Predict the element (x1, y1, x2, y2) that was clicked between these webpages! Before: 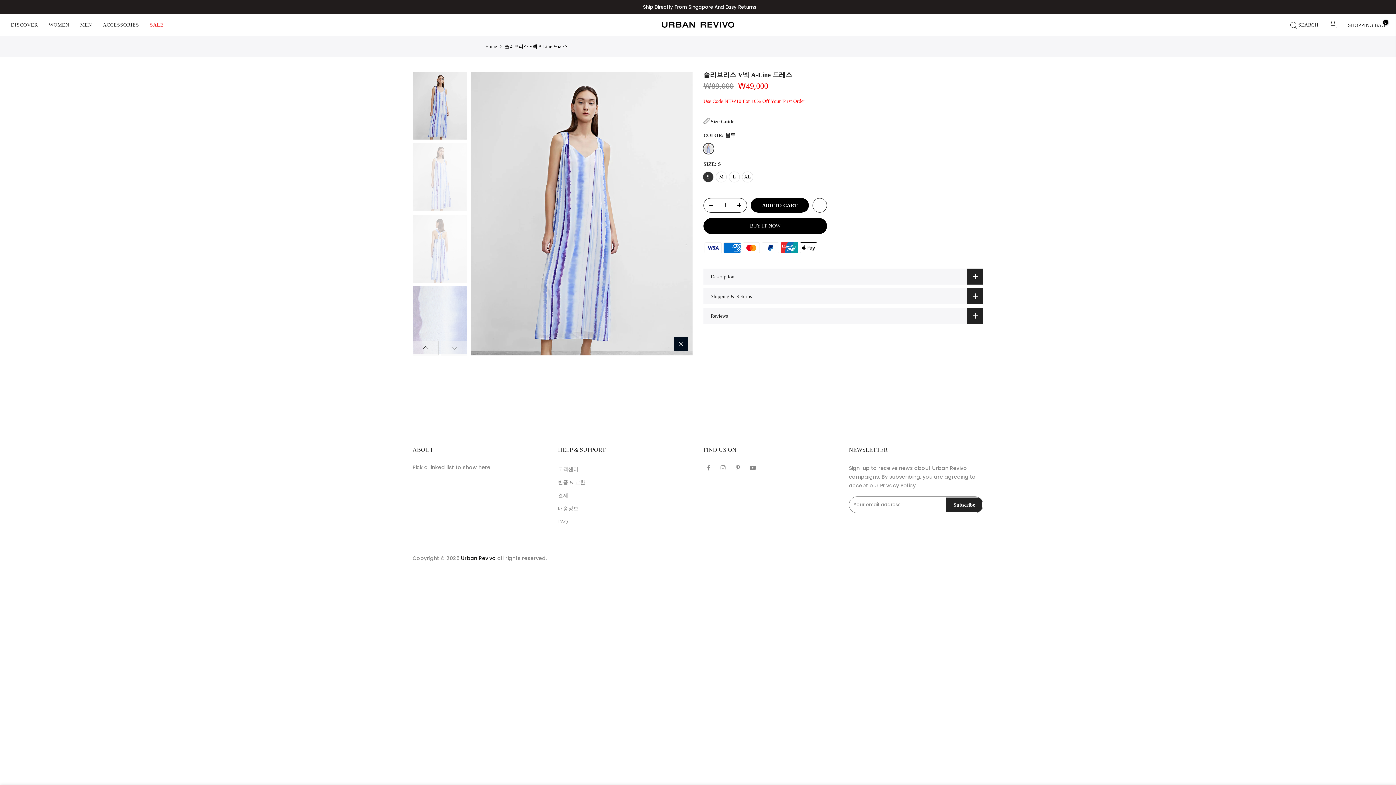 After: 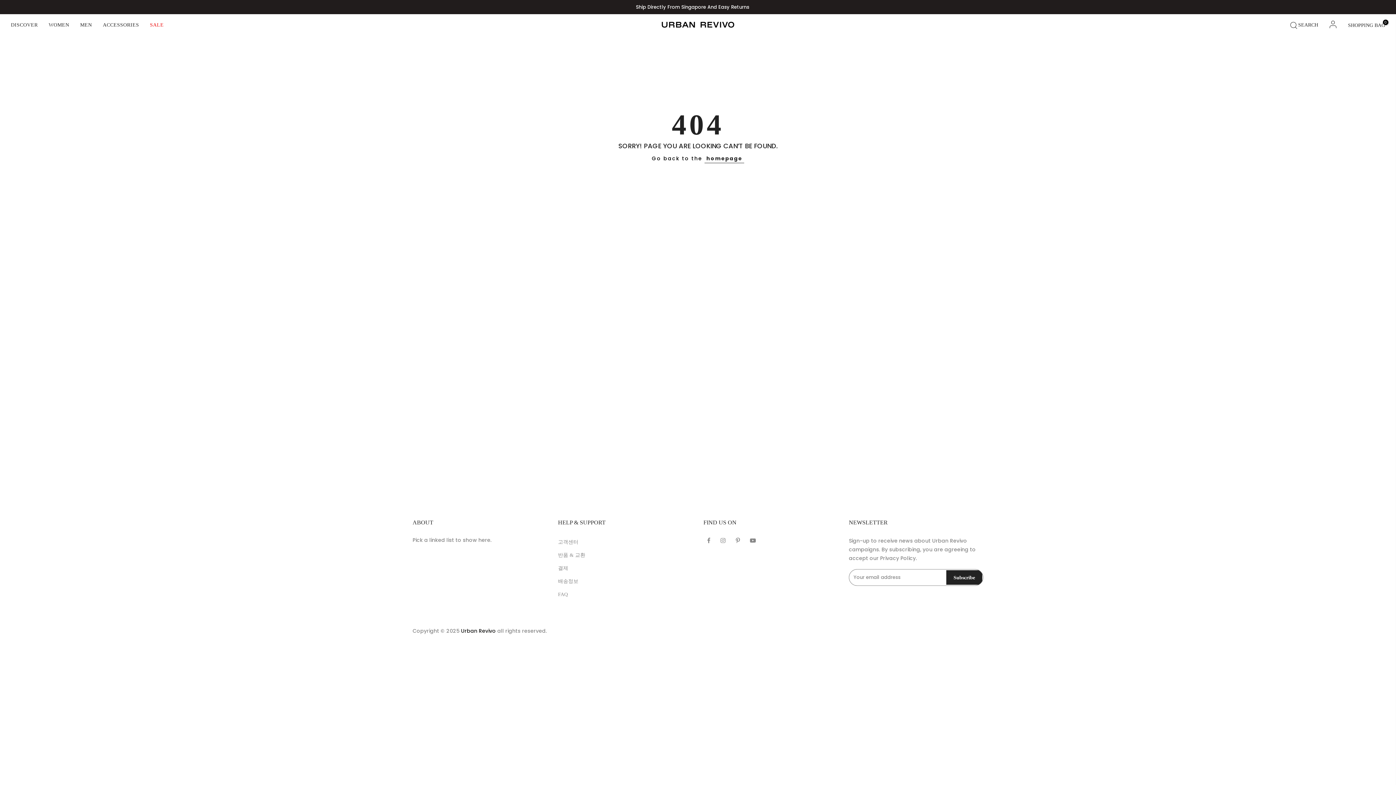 Action: bbox: (0, 0, 1396, 14)